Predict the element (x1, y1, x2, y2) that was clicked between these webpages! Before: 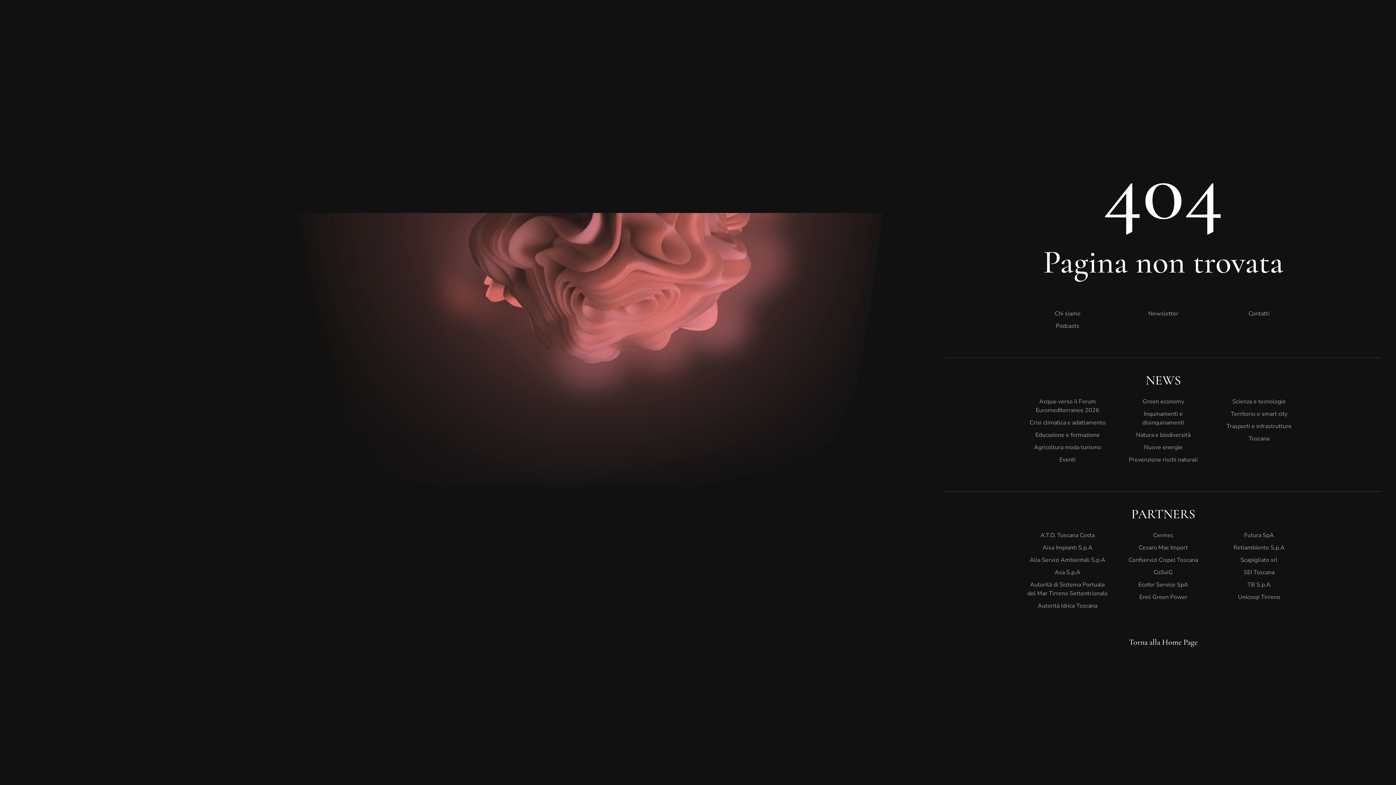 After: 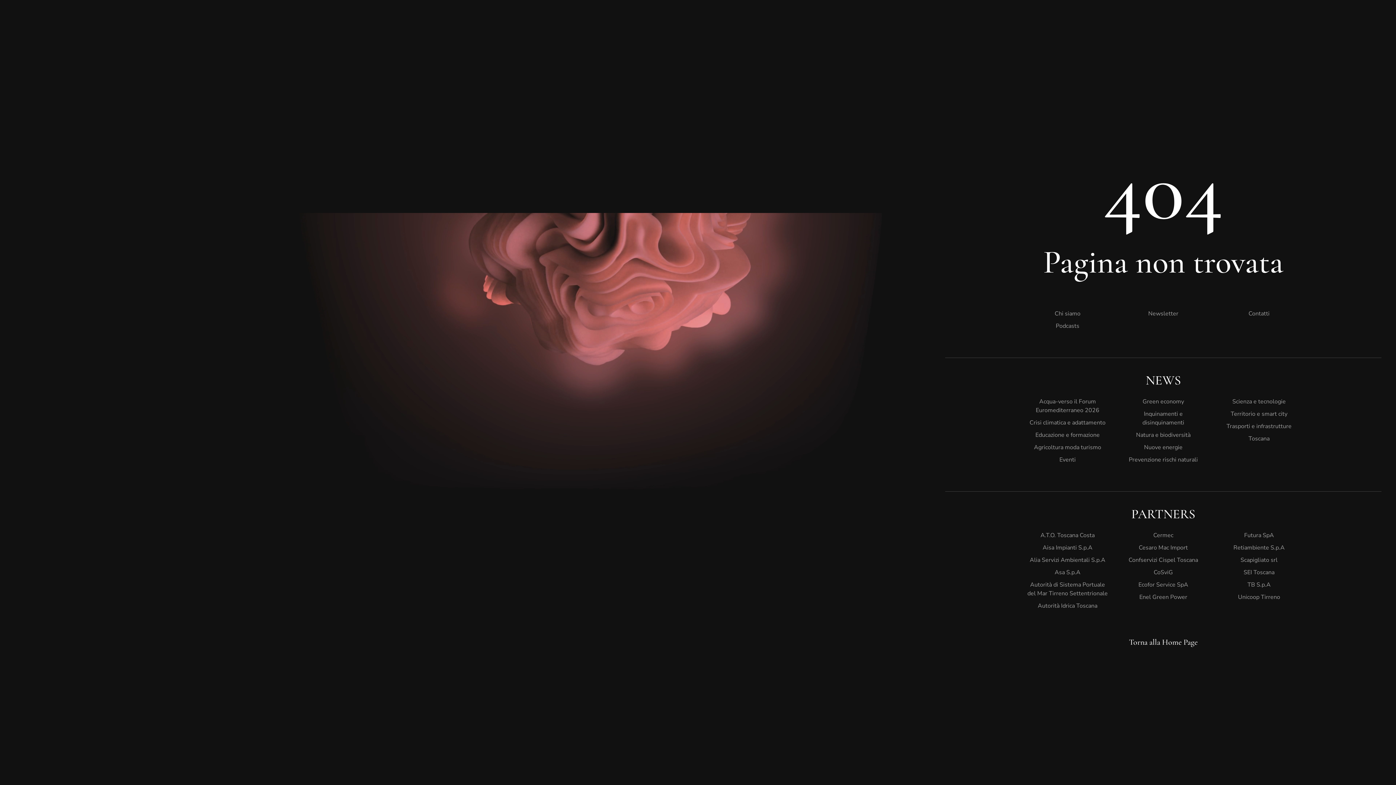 Action: label: Green economy bbox: (1123, 395, 1204, 408)